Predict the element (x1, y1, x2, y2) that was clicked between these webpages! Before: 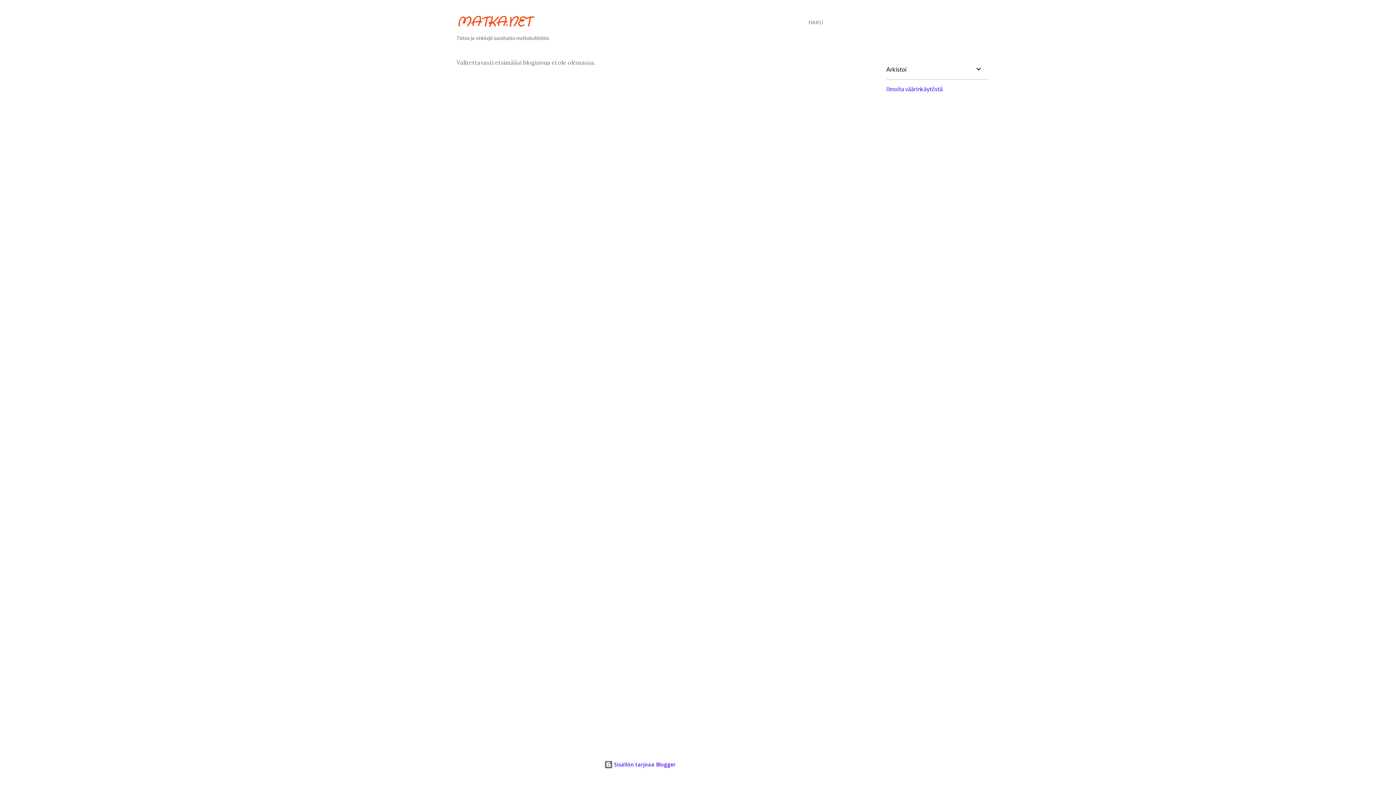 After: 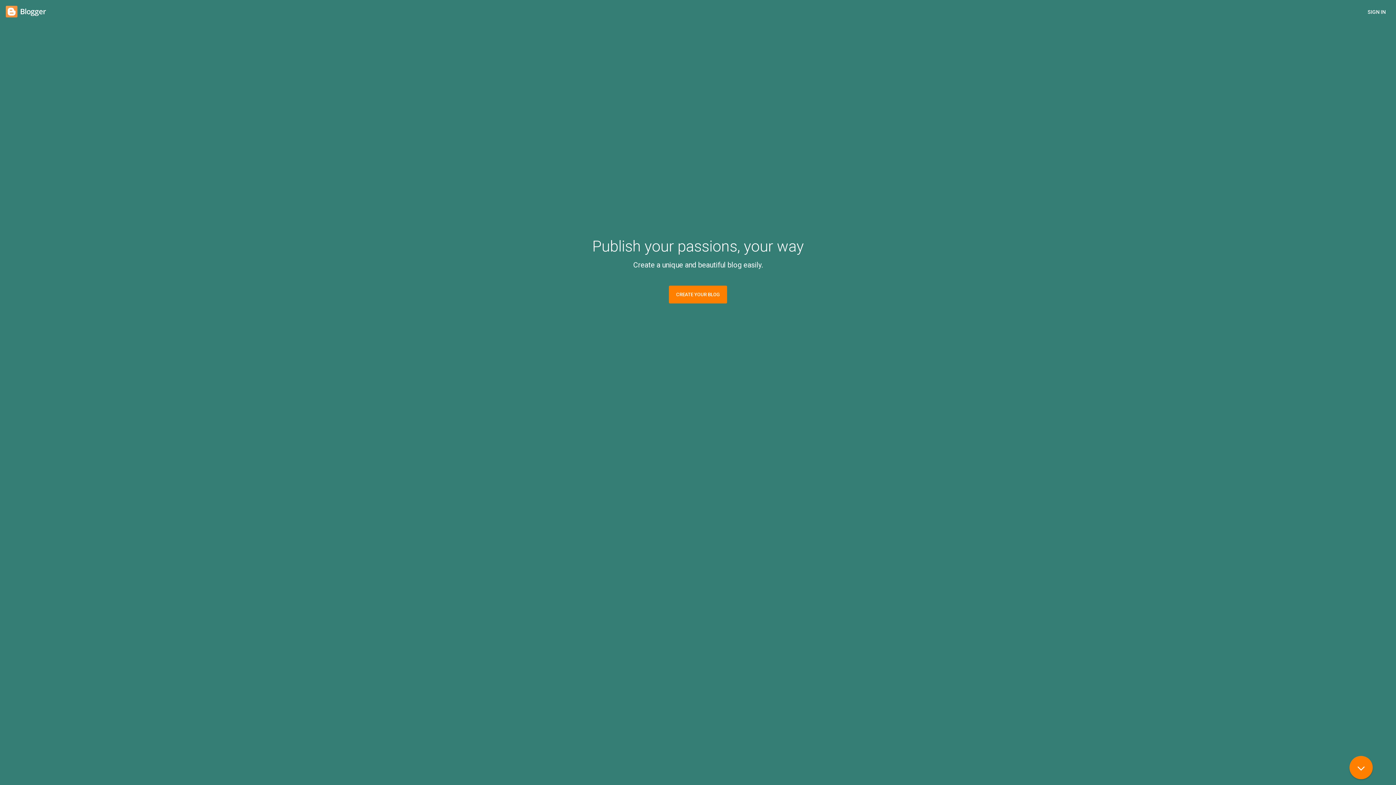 Action: label:  Sisällön tarjoaa Blogger bbox: (604, 761, 675, 768)